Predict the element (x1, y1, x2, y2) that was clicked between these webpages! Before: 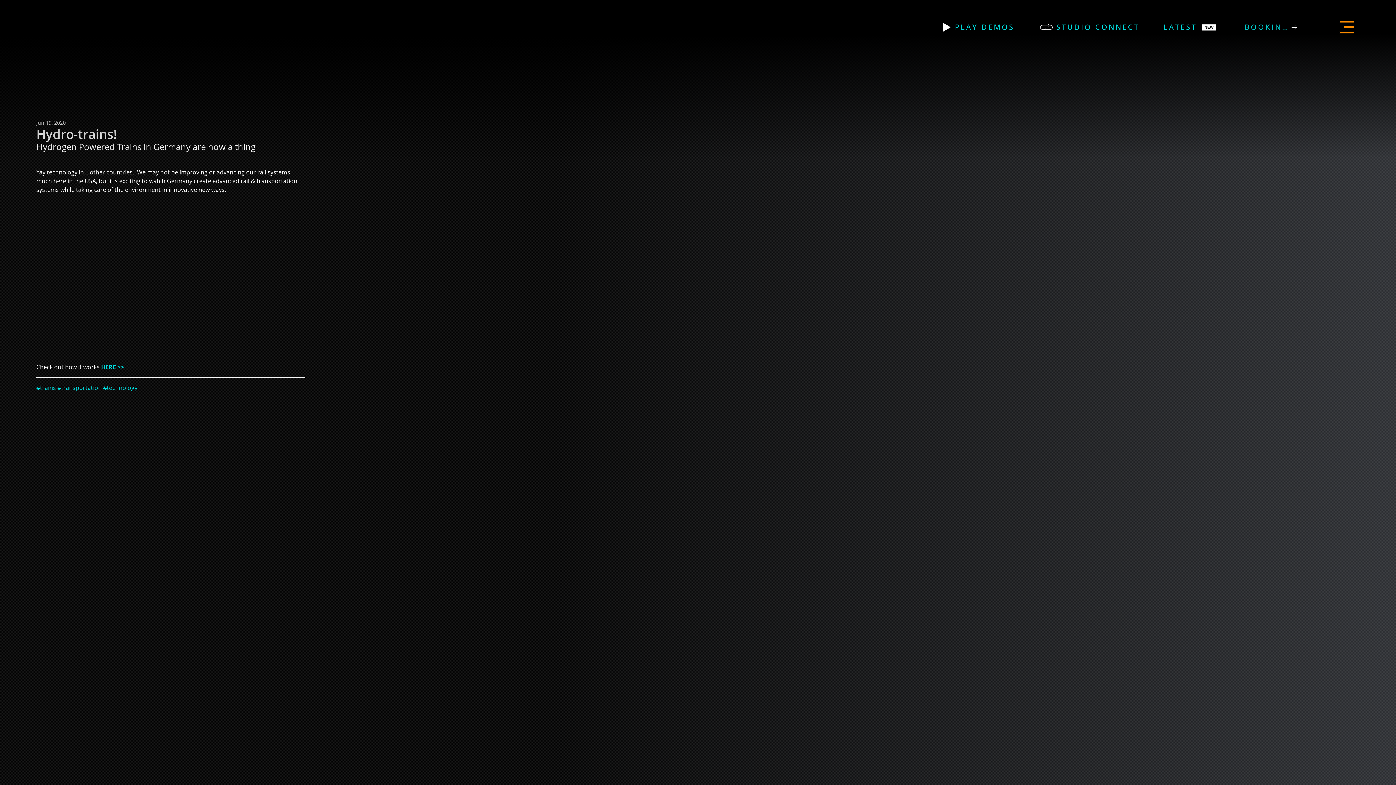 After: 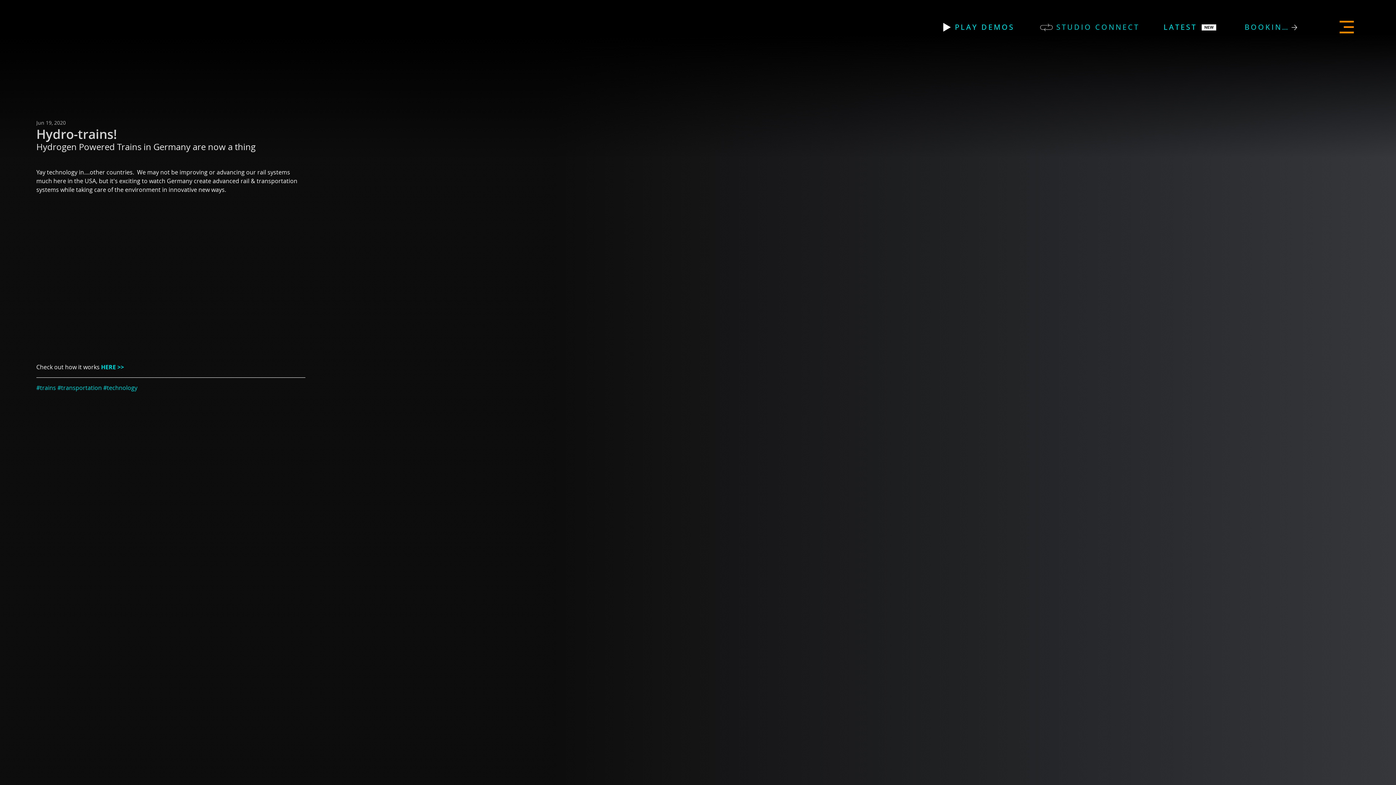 Action: bbox: (1038, 20, 1139, 34) label: Studio Connect